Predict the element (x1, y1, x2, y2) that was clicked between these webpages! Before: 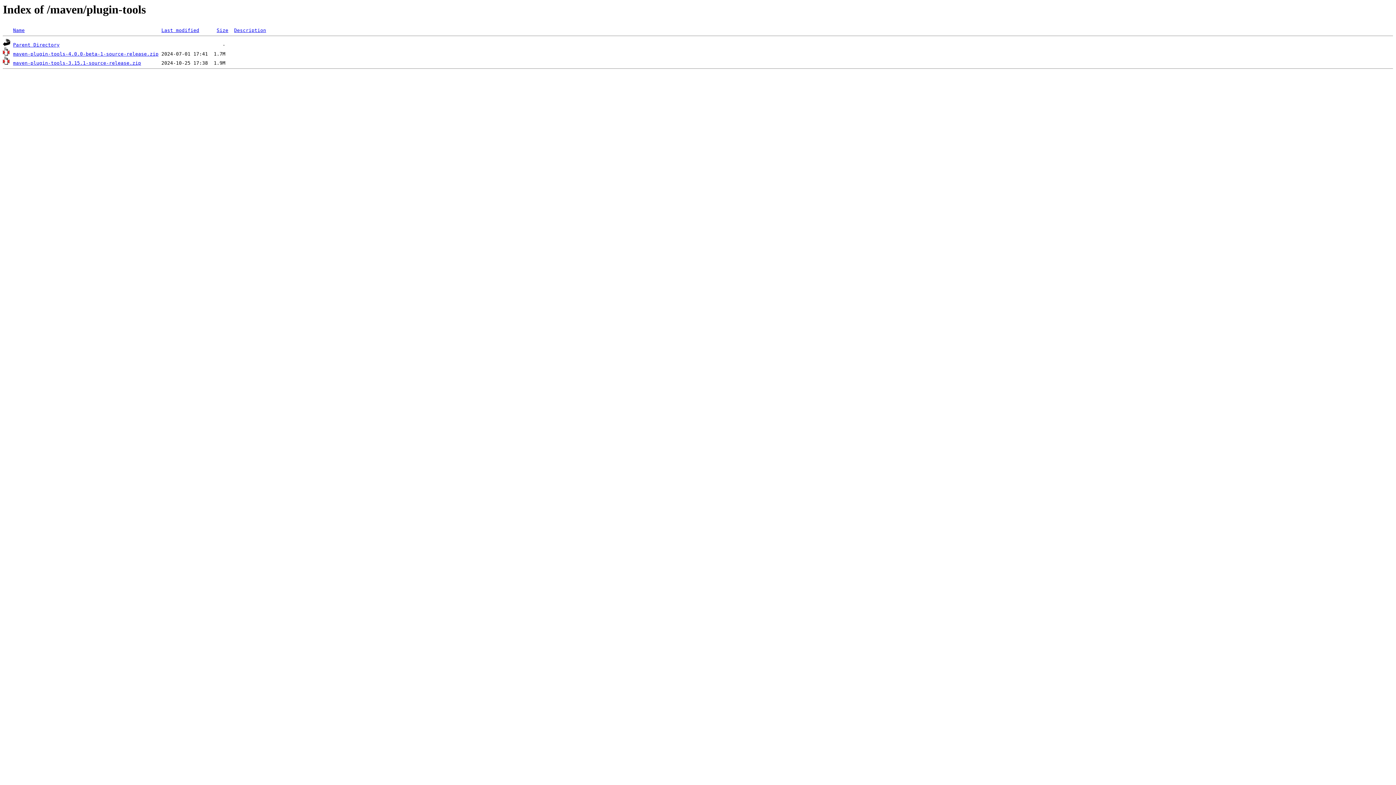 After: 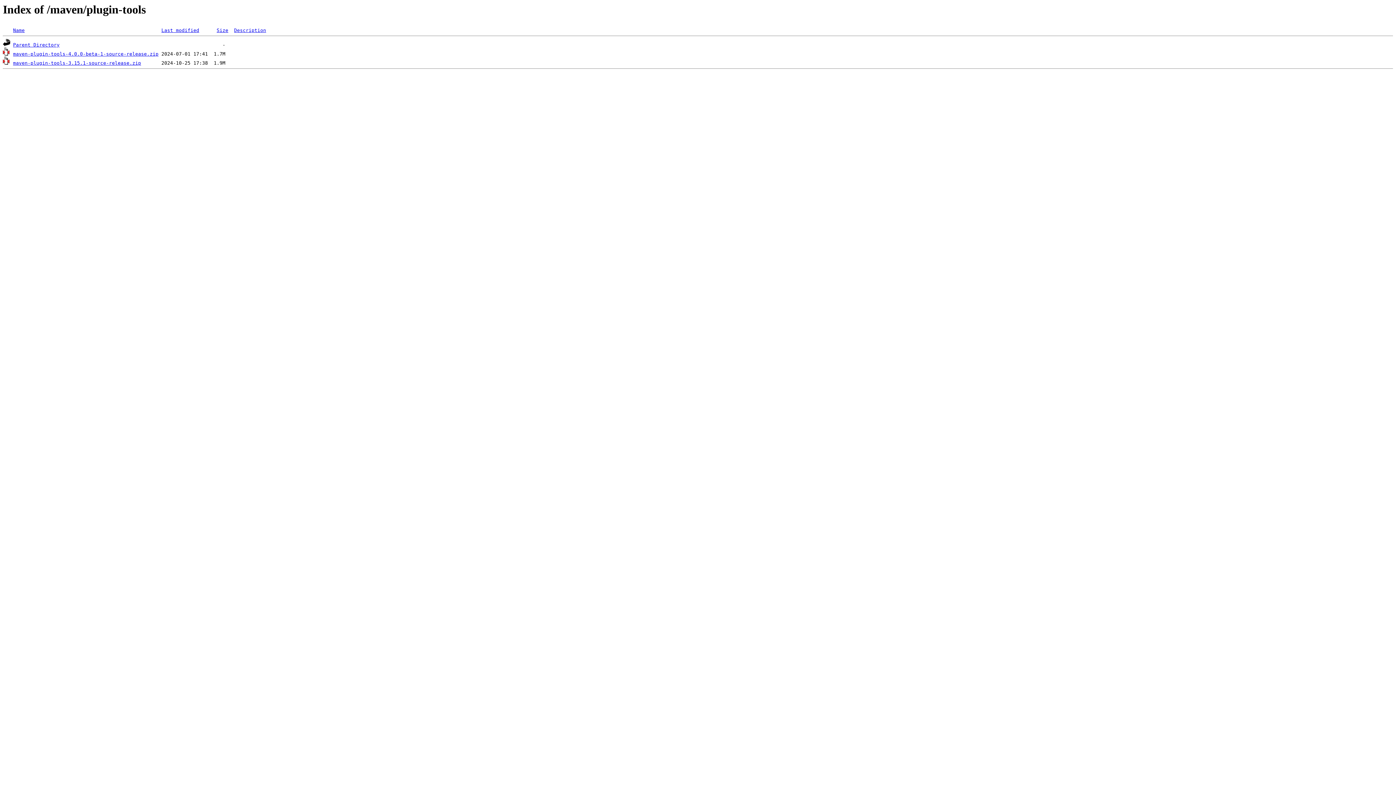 Action: label: maven-plugin-tools-3.15.1-source-release.zip bbox: (13, 60, 141, 65)